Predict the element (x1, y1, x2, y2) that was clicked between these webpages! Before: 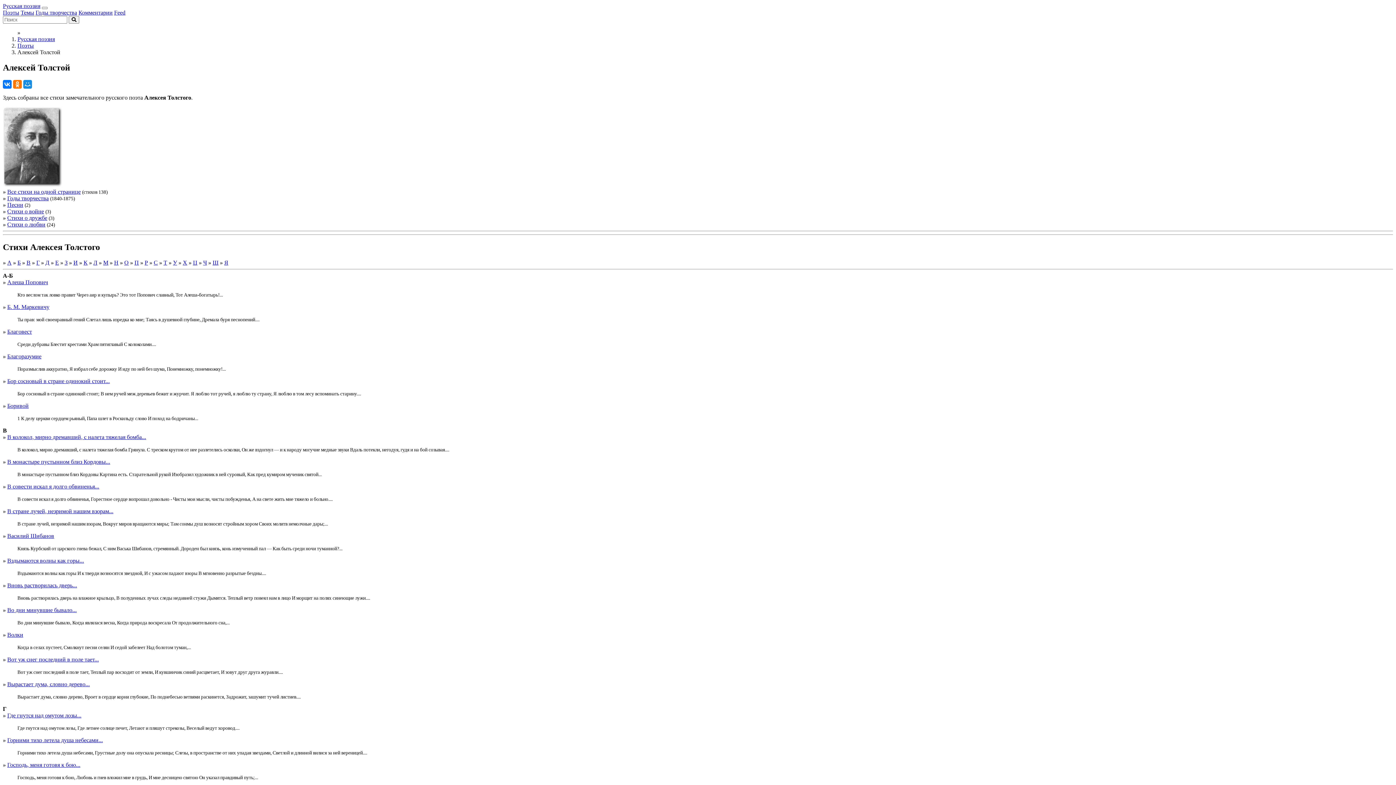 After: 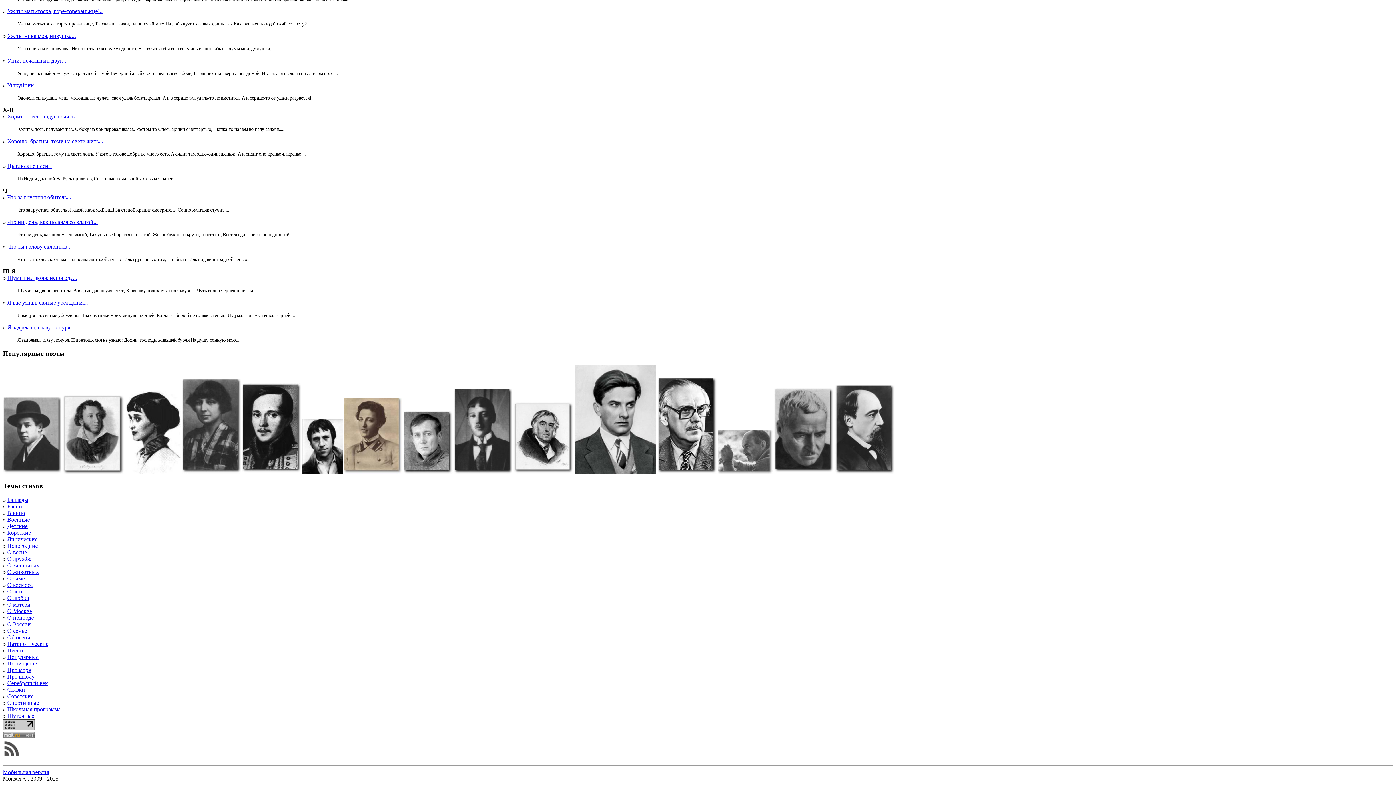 Action: bbox: (78, 9, 112, 15) label: Комментарии